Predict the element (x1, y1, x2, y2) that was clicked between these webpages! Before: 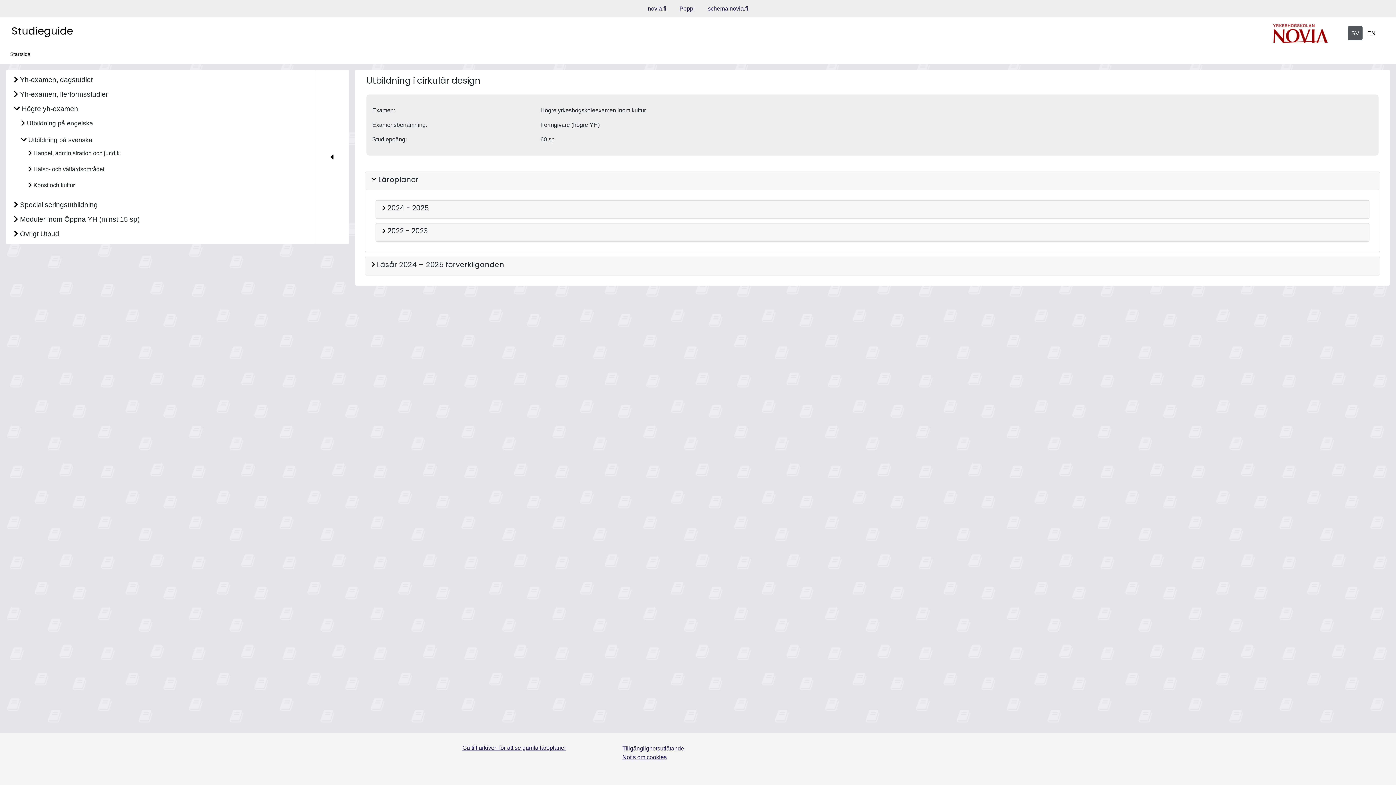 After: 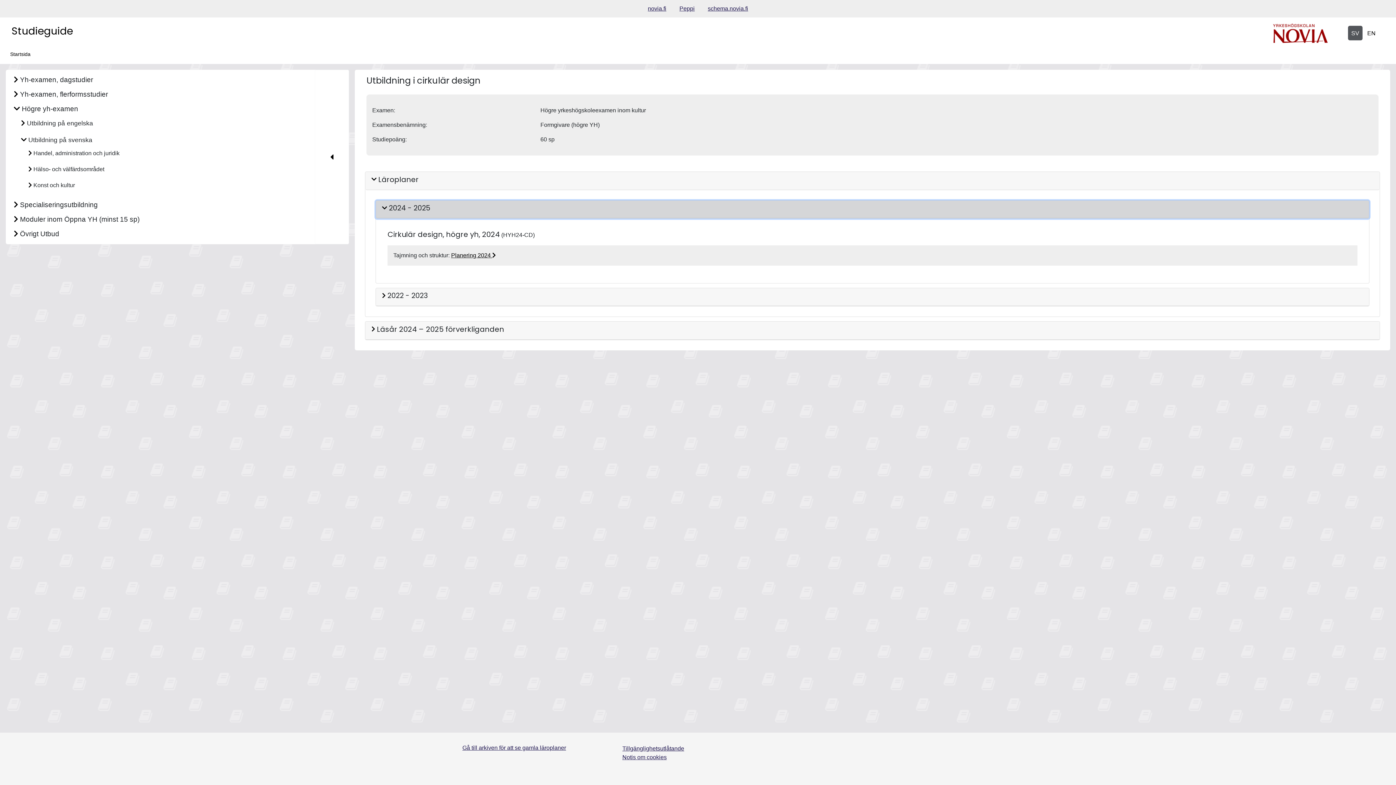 Action: label: 2024 - 2025 bbox: (376, 200, 1369, 218)